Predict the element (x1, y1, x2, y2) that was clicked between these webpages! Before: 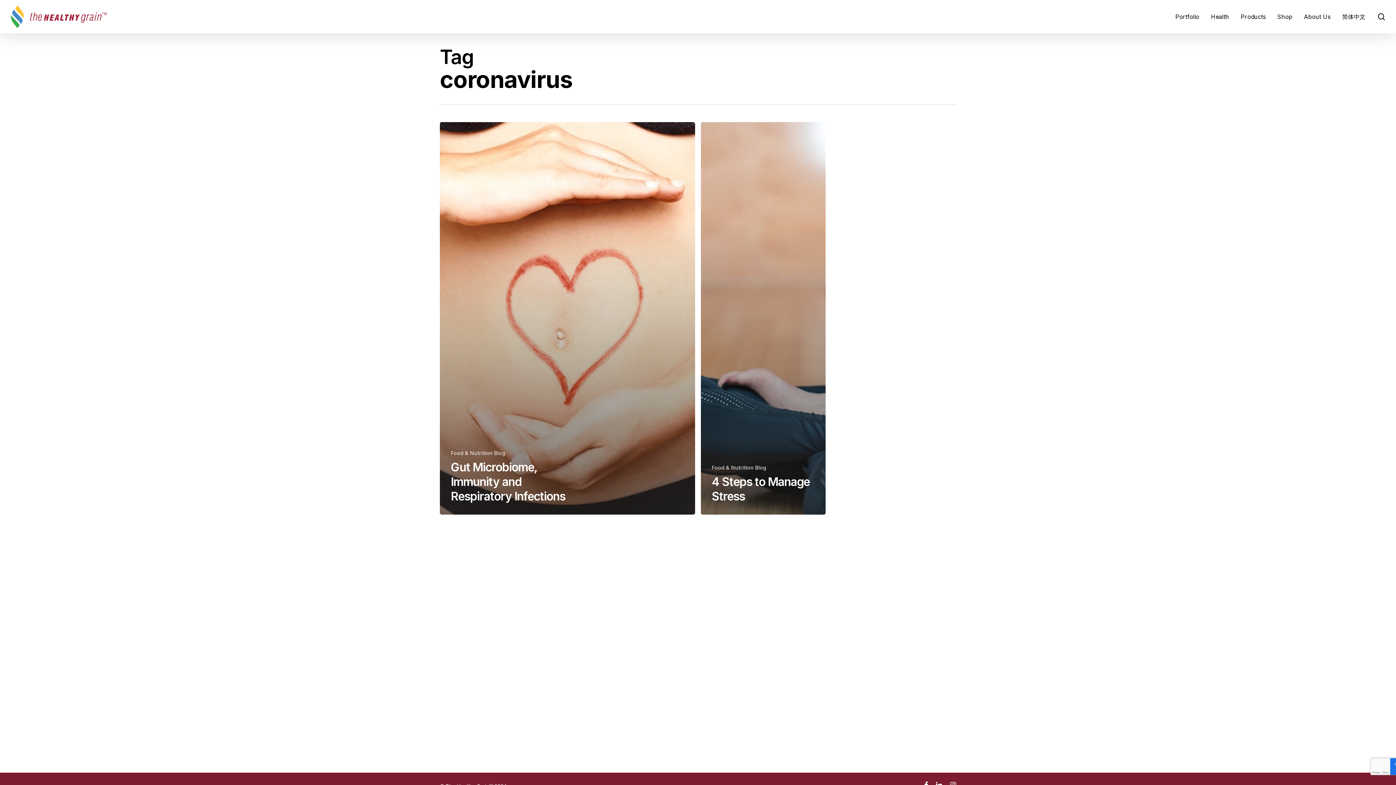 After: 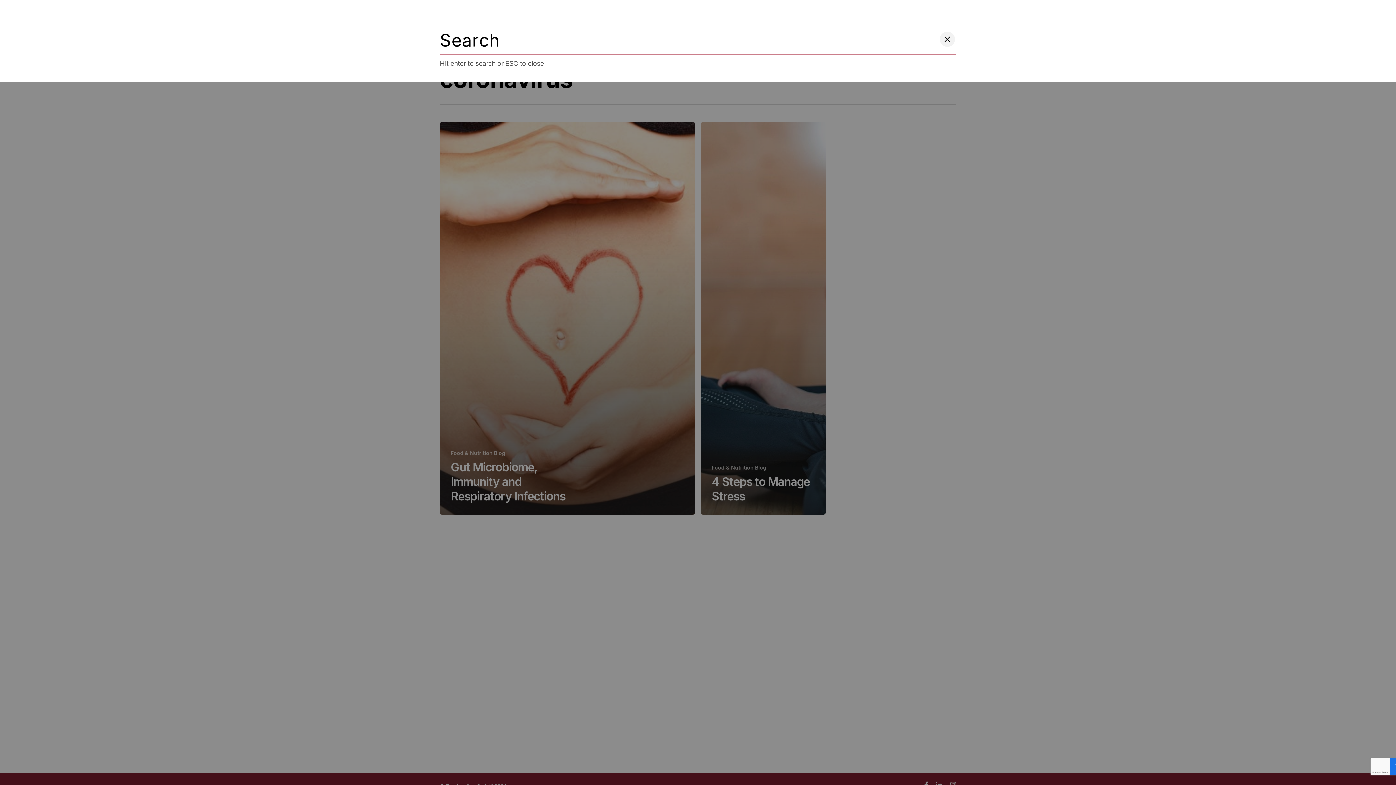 Action: label: search bbox: (1377, 12, 1386, 20)